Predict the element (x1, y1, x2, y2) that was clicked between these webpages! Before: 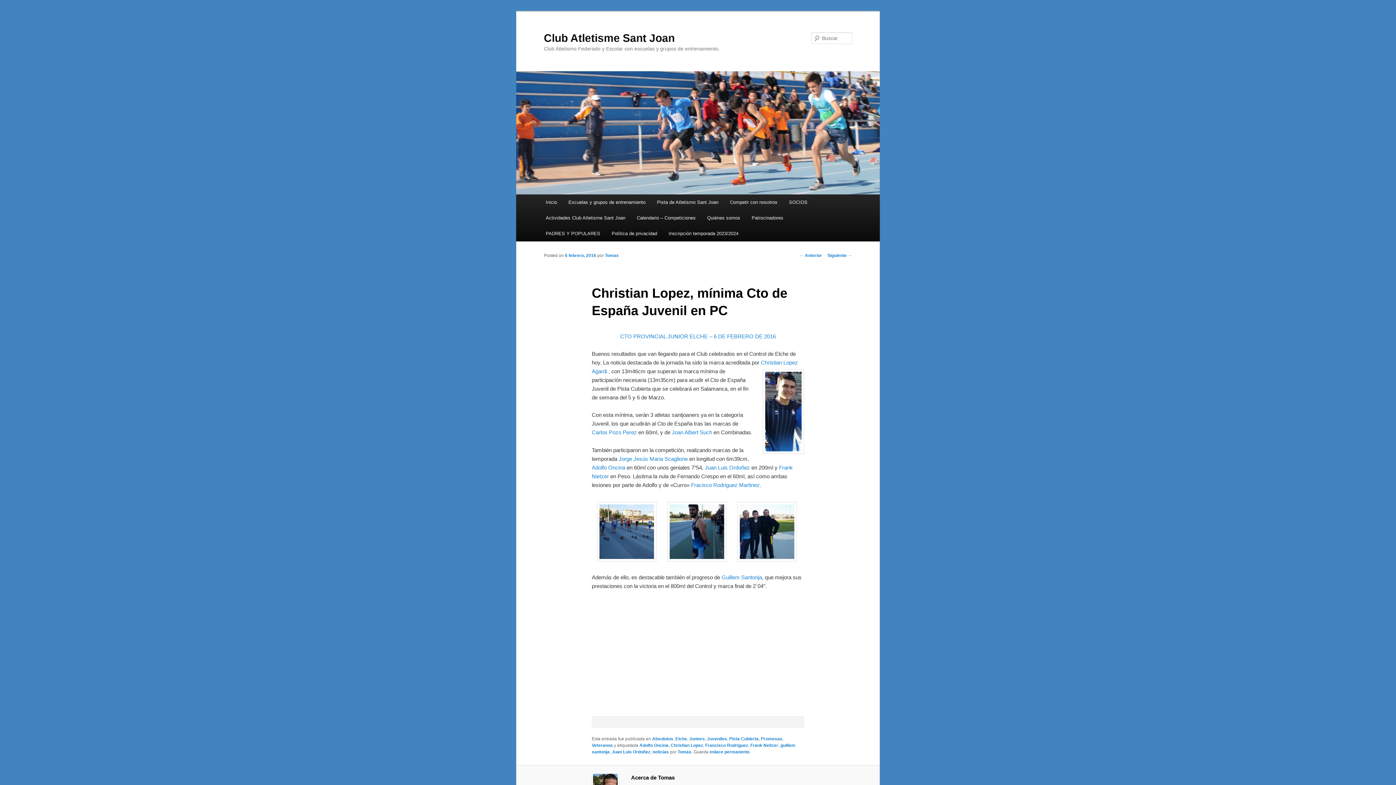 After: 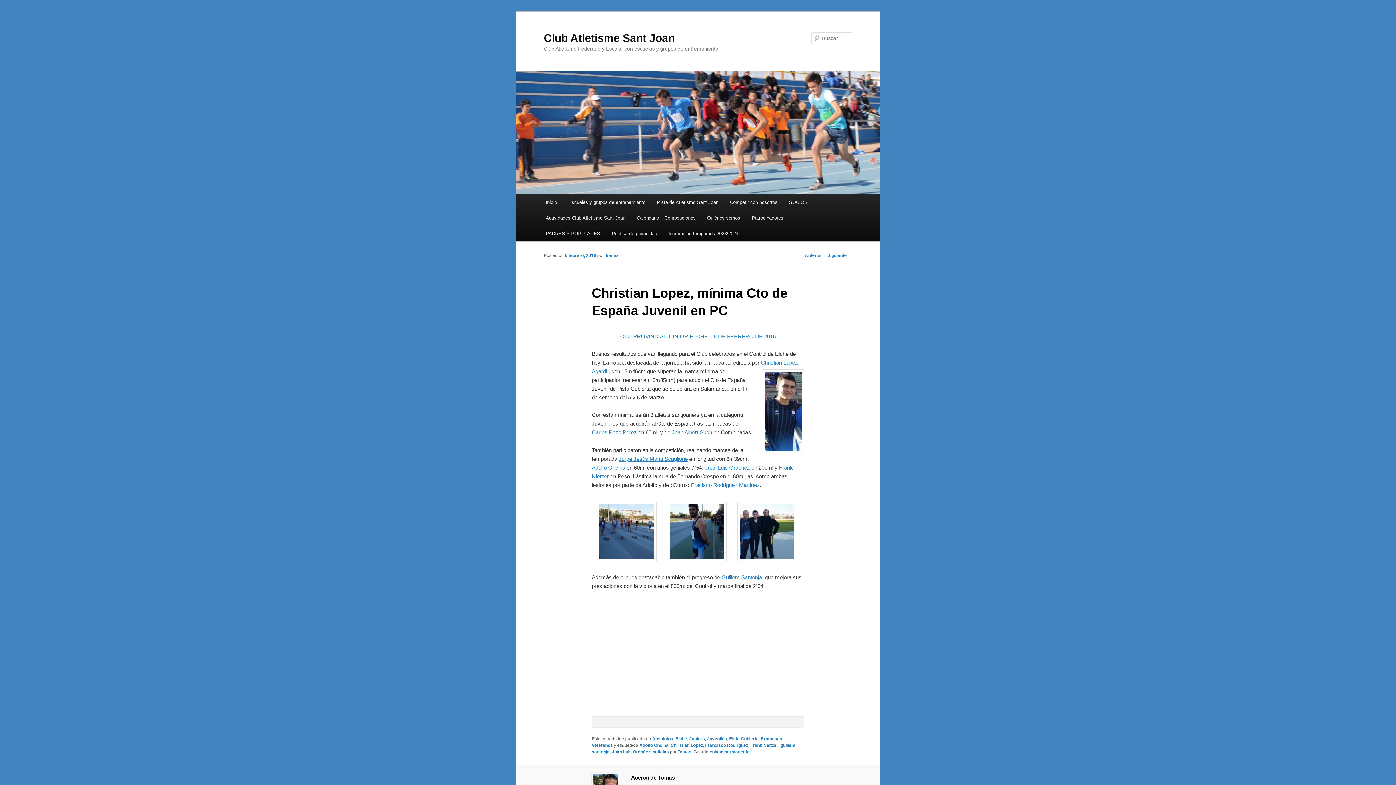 Action: bbox: (618, 455, 687, 462) label: Jorge Jesús Maria Scaglione